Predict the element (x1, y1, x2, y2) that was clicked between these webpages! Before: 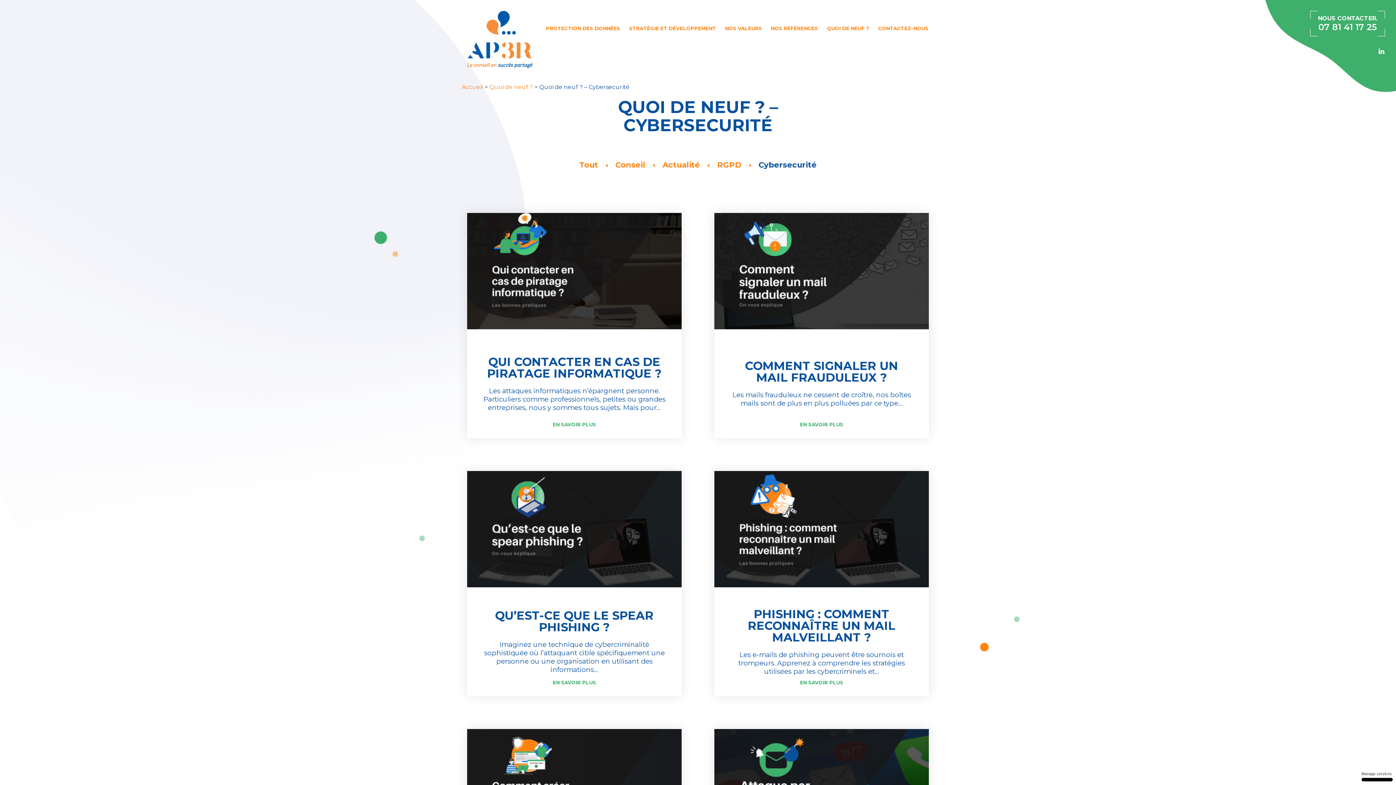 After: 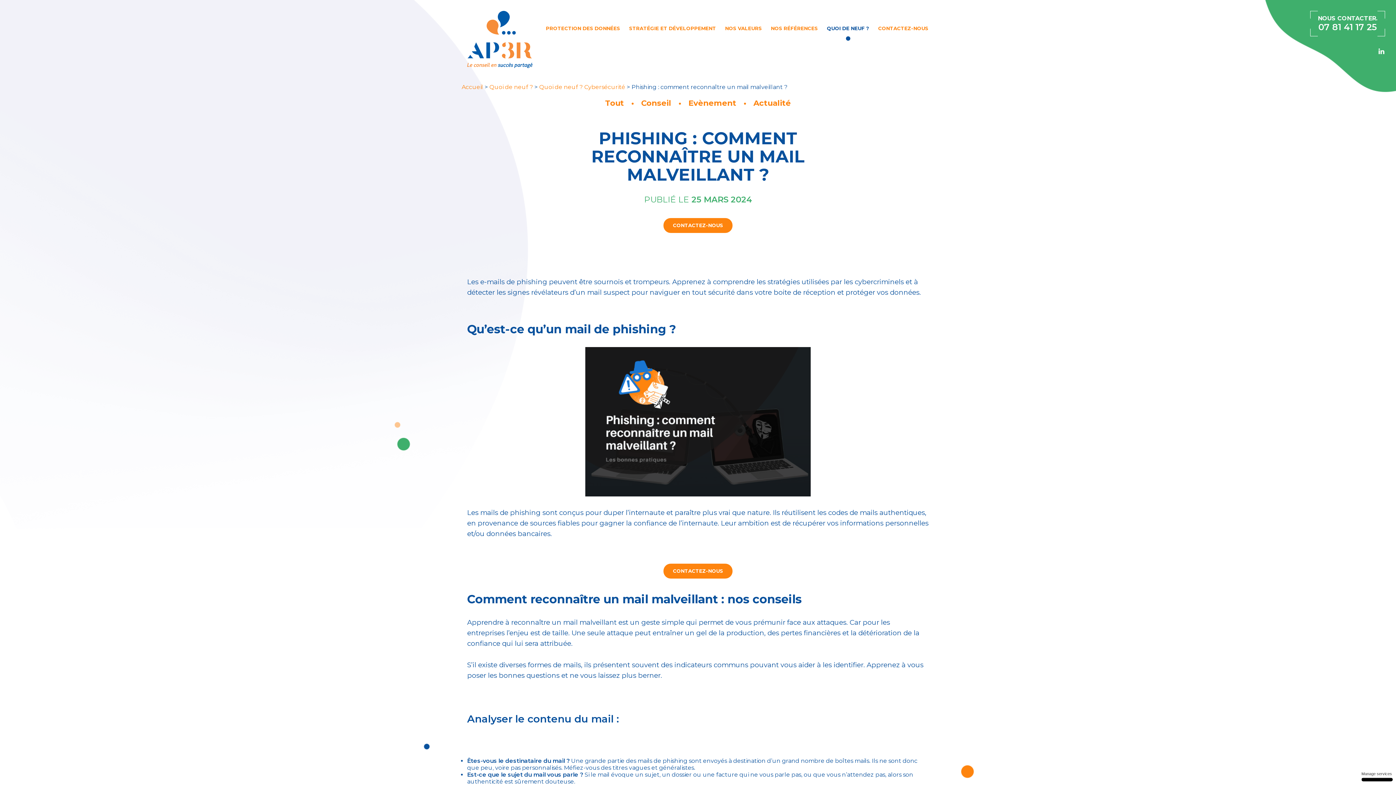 Action: bbox: (714, 471, 929, 696) label: PHISHING : COMMENT RECONNAÎTRE UN MAIL MALVEILLANT ?

Les e-mails de phishing peuvent être sournois et trompeurs. Apprenez à comprendre les stratégies utilisées par les cybercriminels et...

EN SAVOIR PLUS